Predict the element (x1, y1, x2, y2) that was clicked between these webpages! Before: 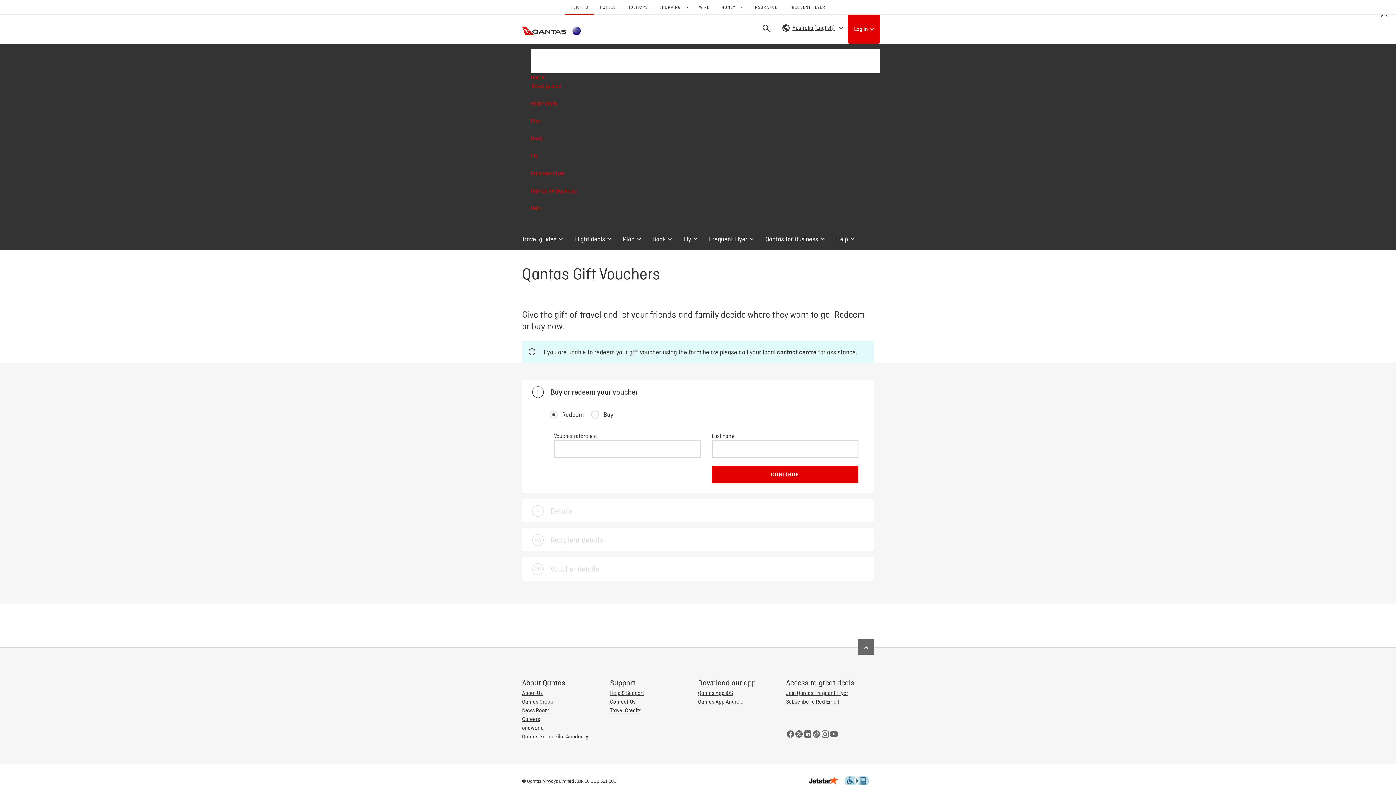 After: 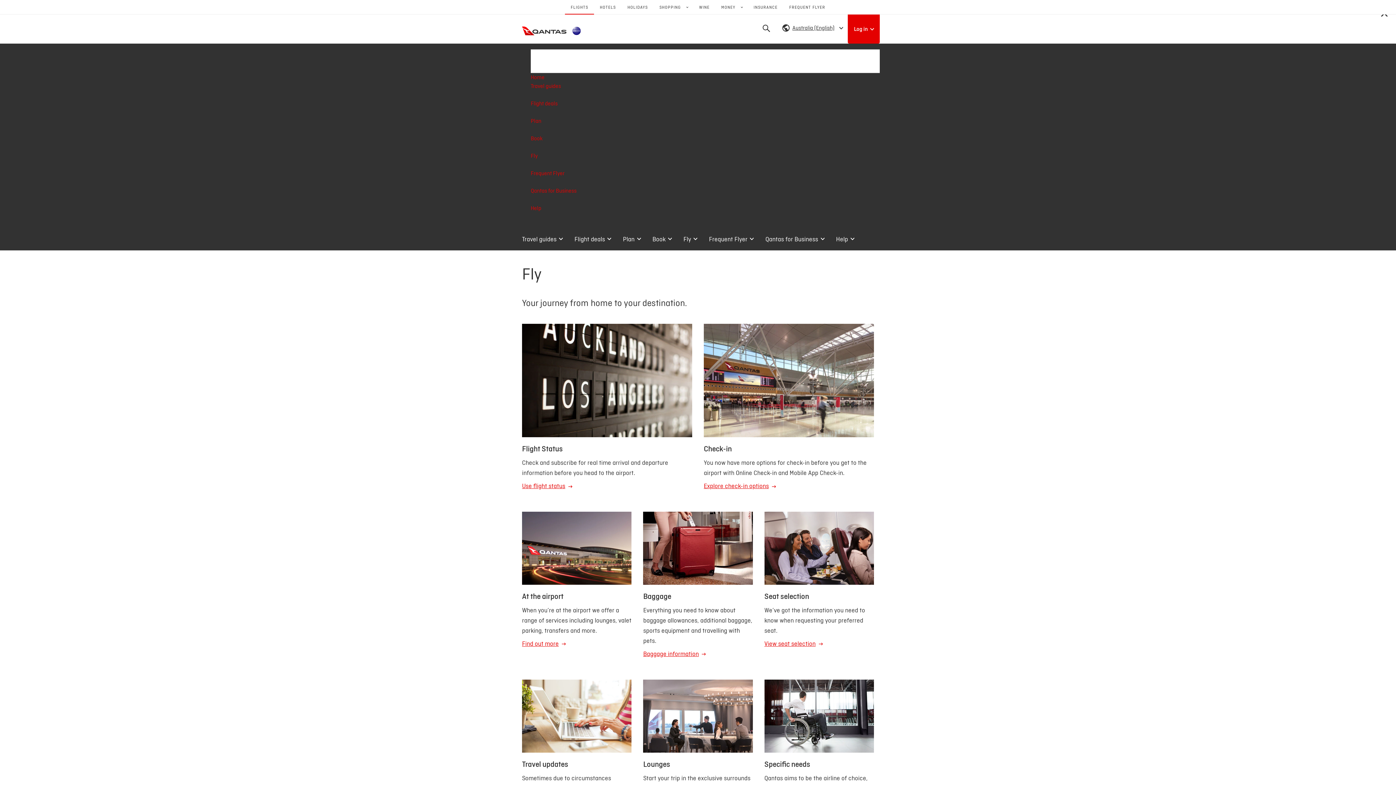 Action: bbox: (677, 228, 702, 249) label: Fly